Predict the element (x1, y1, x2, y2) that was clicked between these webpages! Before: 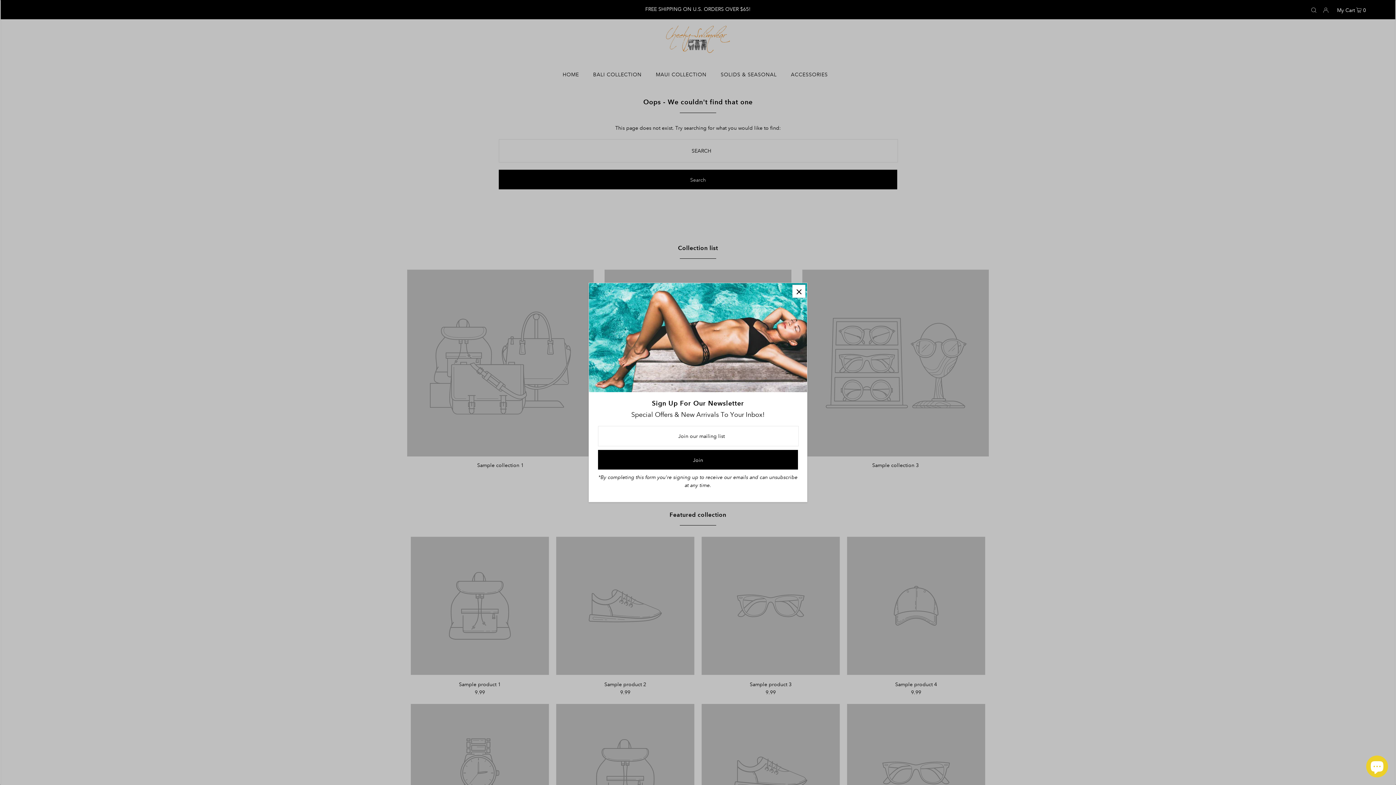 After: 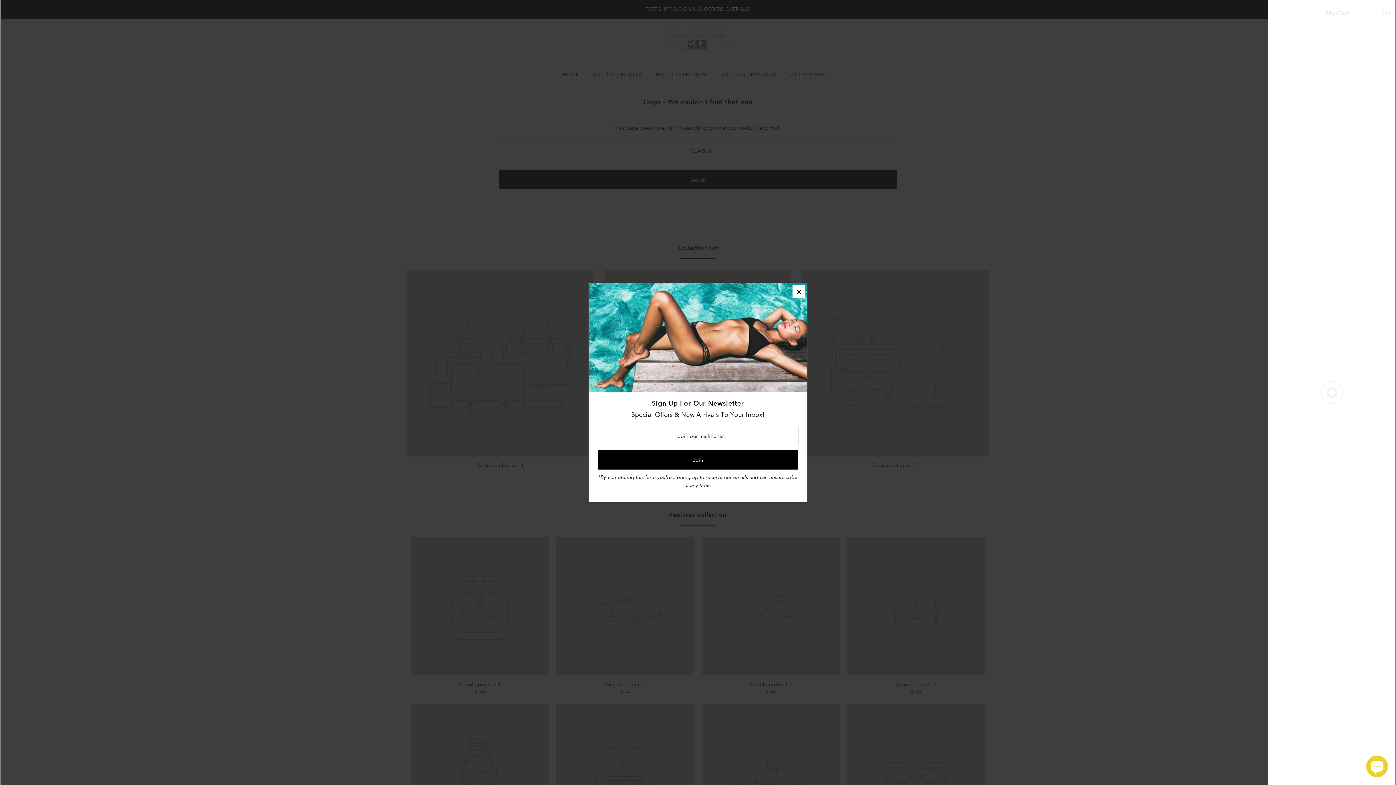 Action: label: Open cart bbox: (1337, 0, 1366, 19)